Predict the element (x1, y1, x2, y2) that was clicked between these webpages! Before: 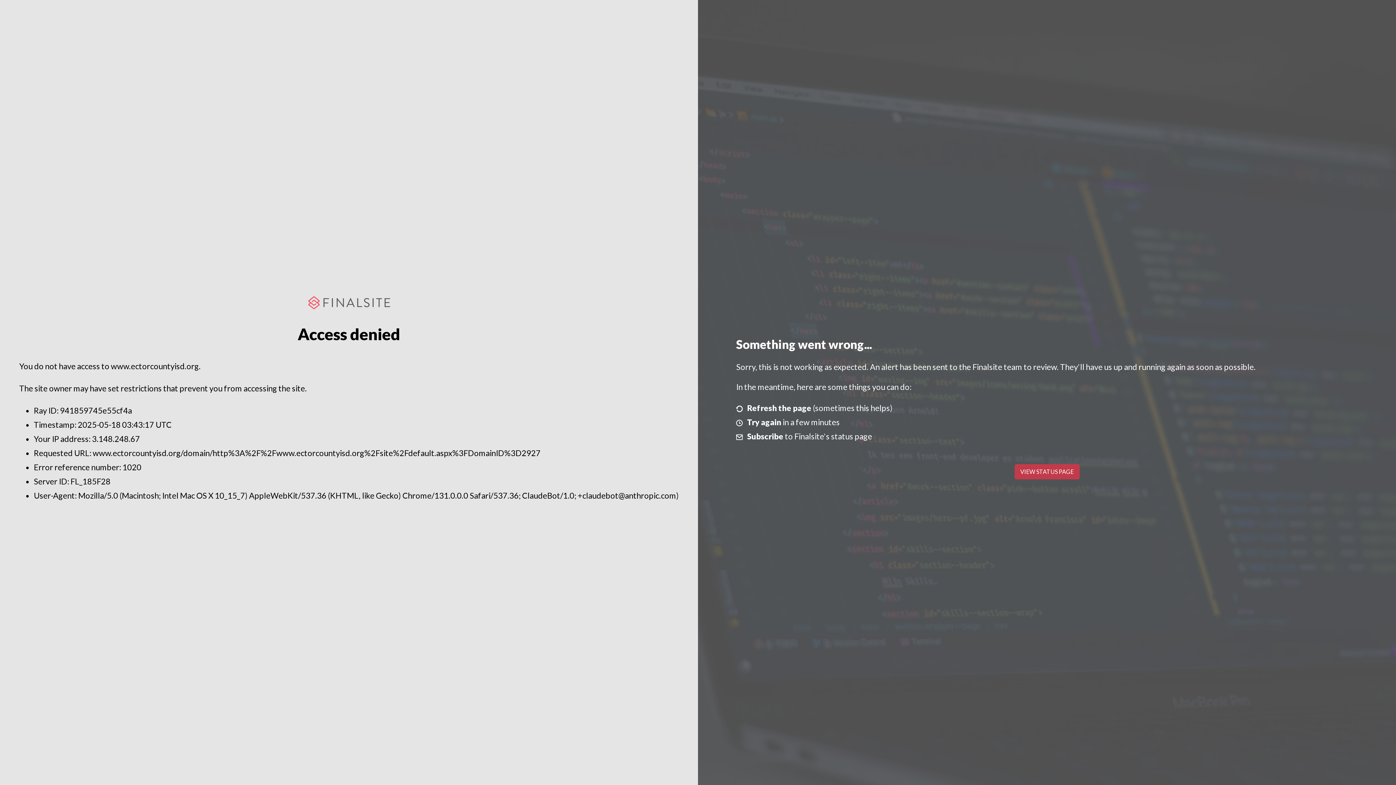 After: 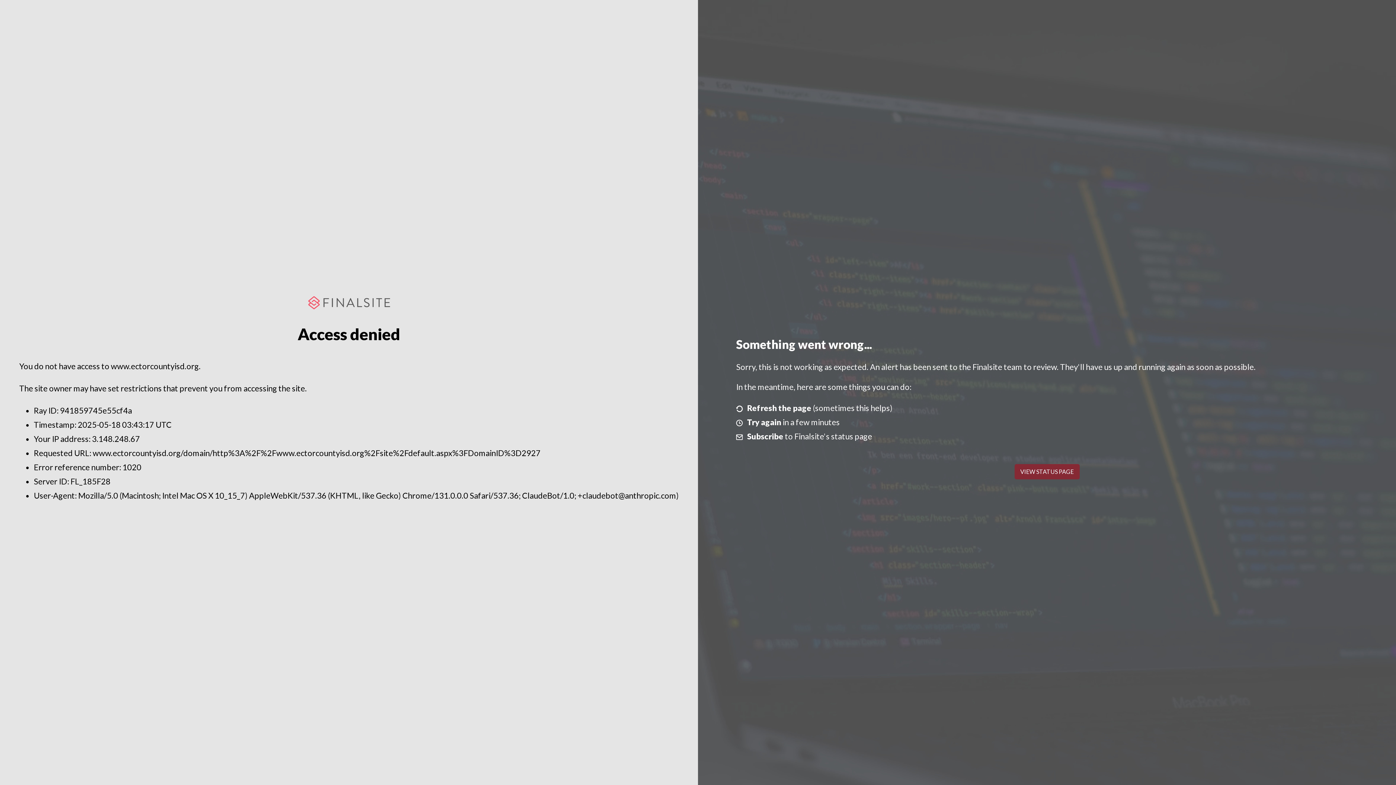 Action: bbox: (1014, 464, 1079, 479) label: VIEW STATUS PAGE